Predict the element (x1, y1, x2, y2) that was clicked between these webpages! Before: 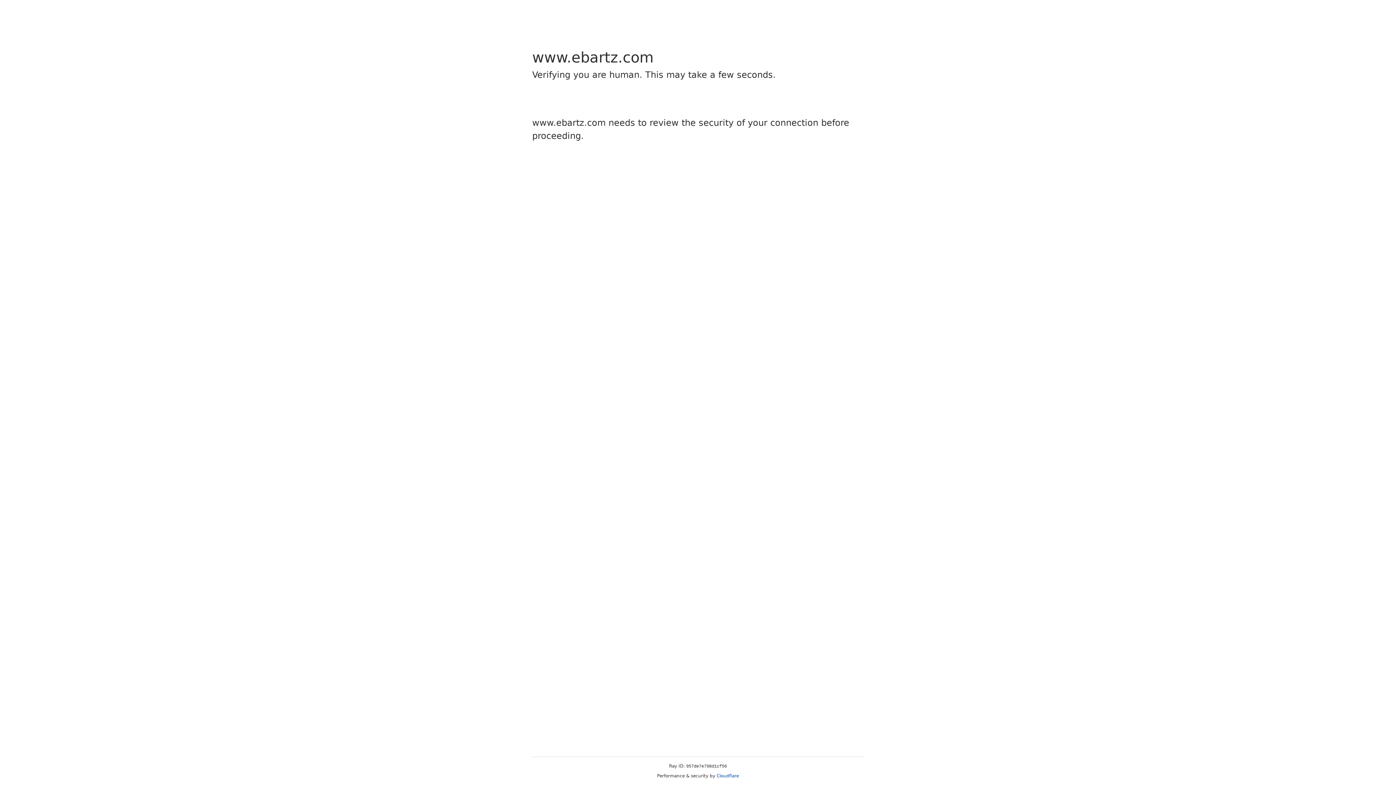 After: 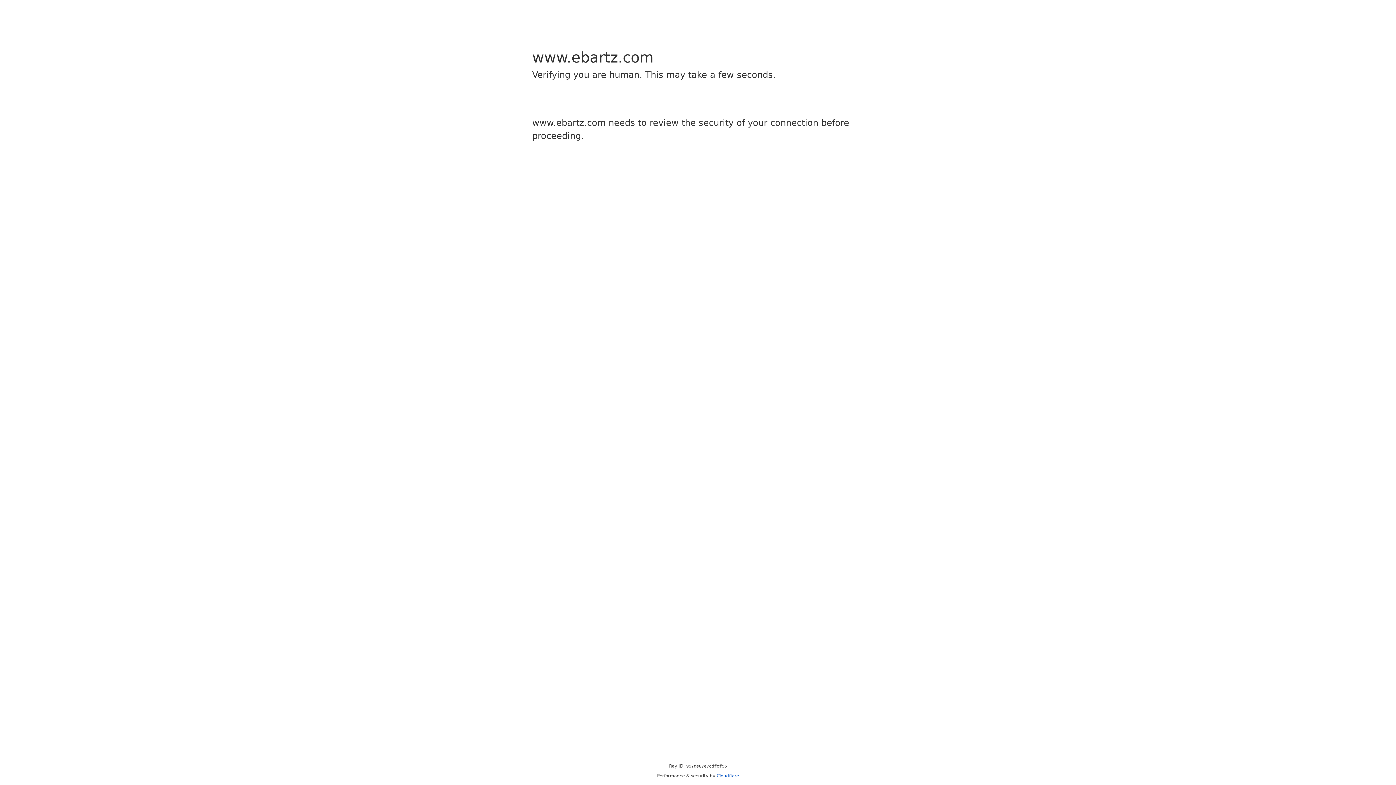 Action: label: Cloudflare bbox: (716, 773, 739, 778)